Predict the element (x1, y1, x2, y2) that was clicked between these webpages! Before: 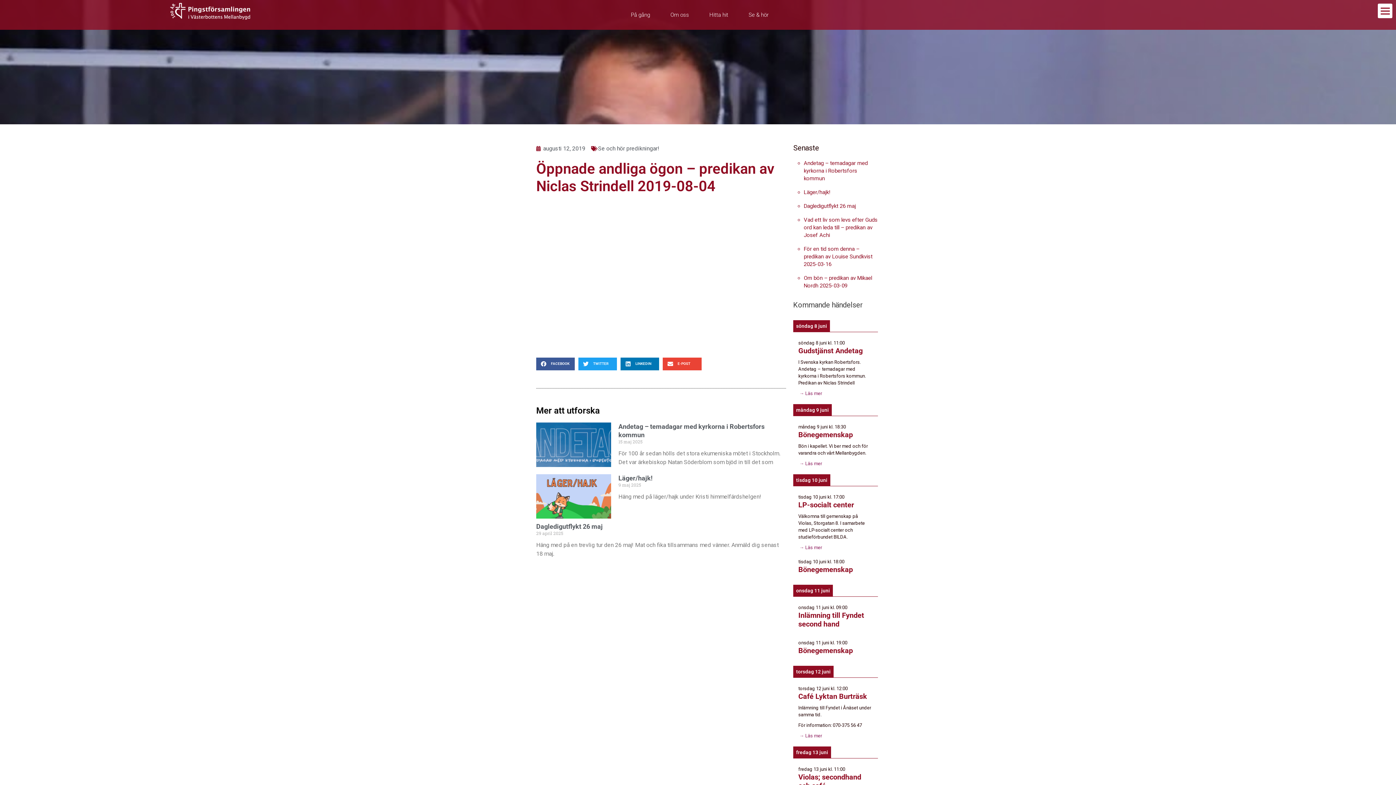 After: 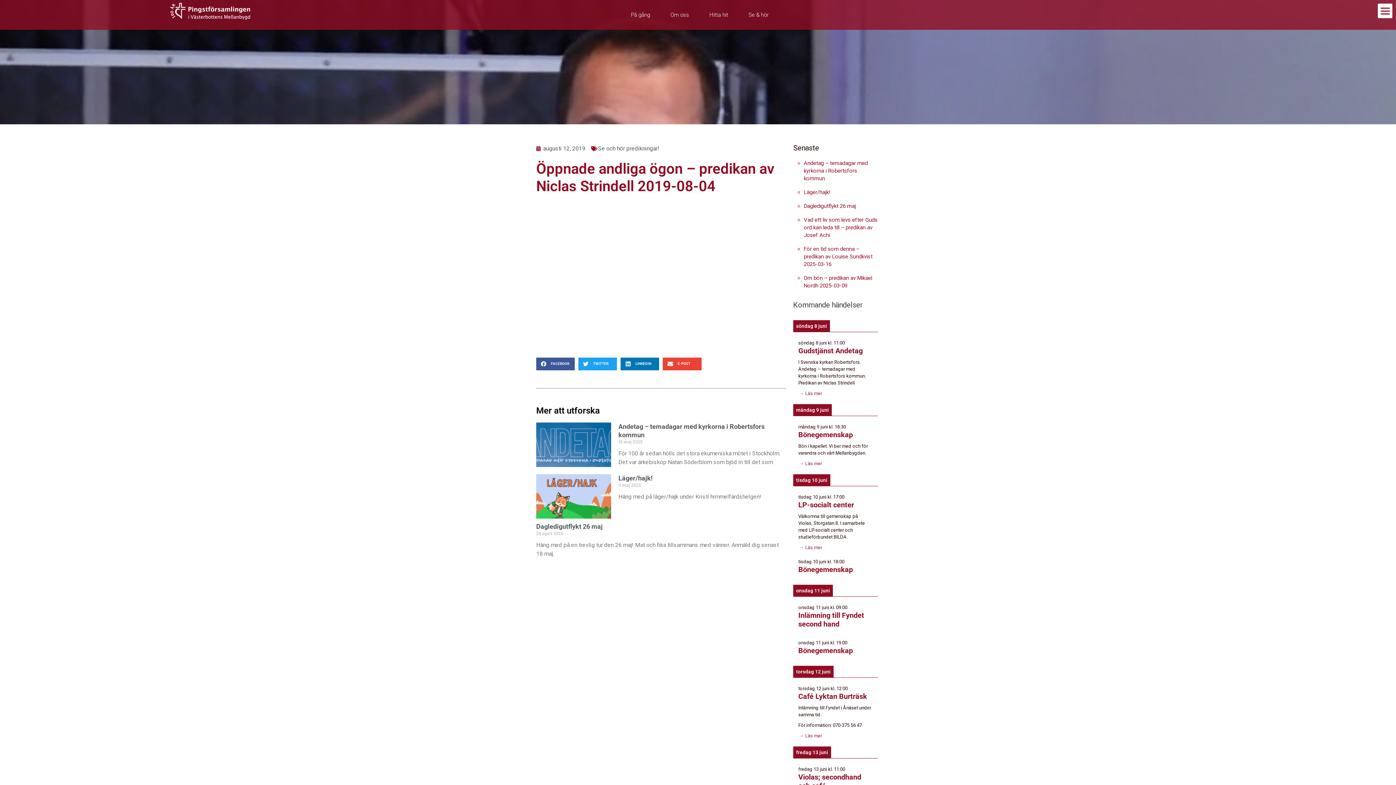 Action: bbox: (798, 692, 867, 701) label: Café Lyktan Burträsk